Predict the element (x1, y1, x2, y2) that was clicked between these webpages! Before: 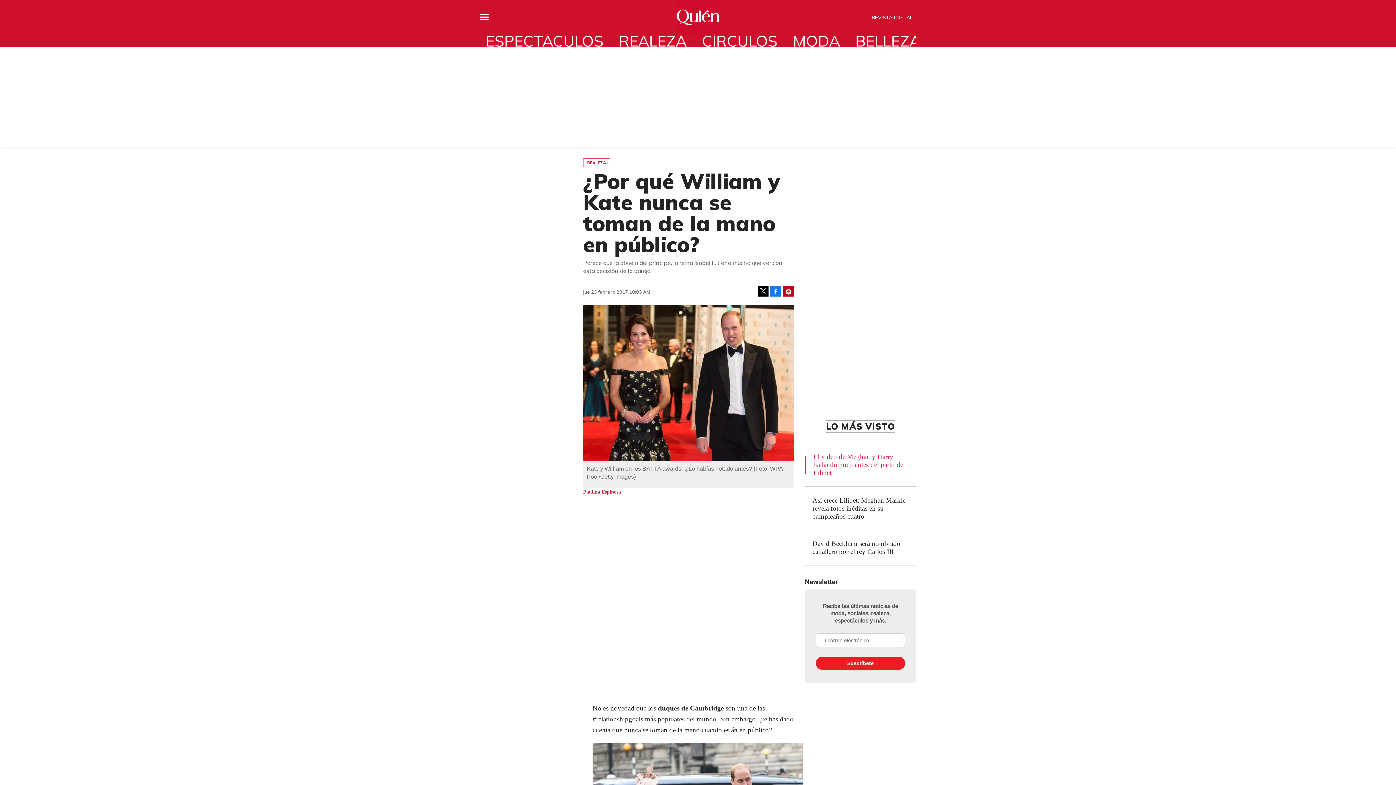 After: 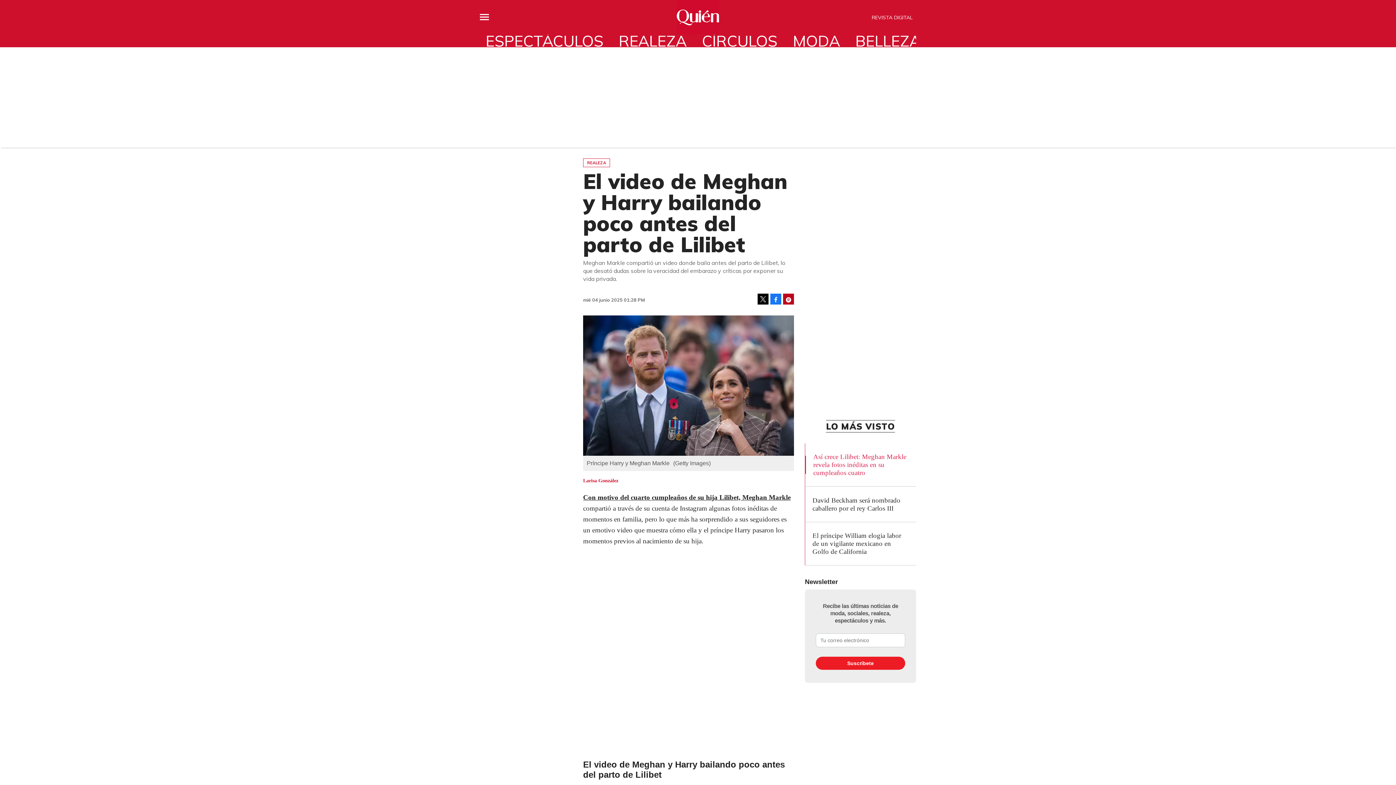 Action: bbox: (813, 453, 903, 476) label: El video de Meghan y Harry bailando poco antes del parto de Lilibet